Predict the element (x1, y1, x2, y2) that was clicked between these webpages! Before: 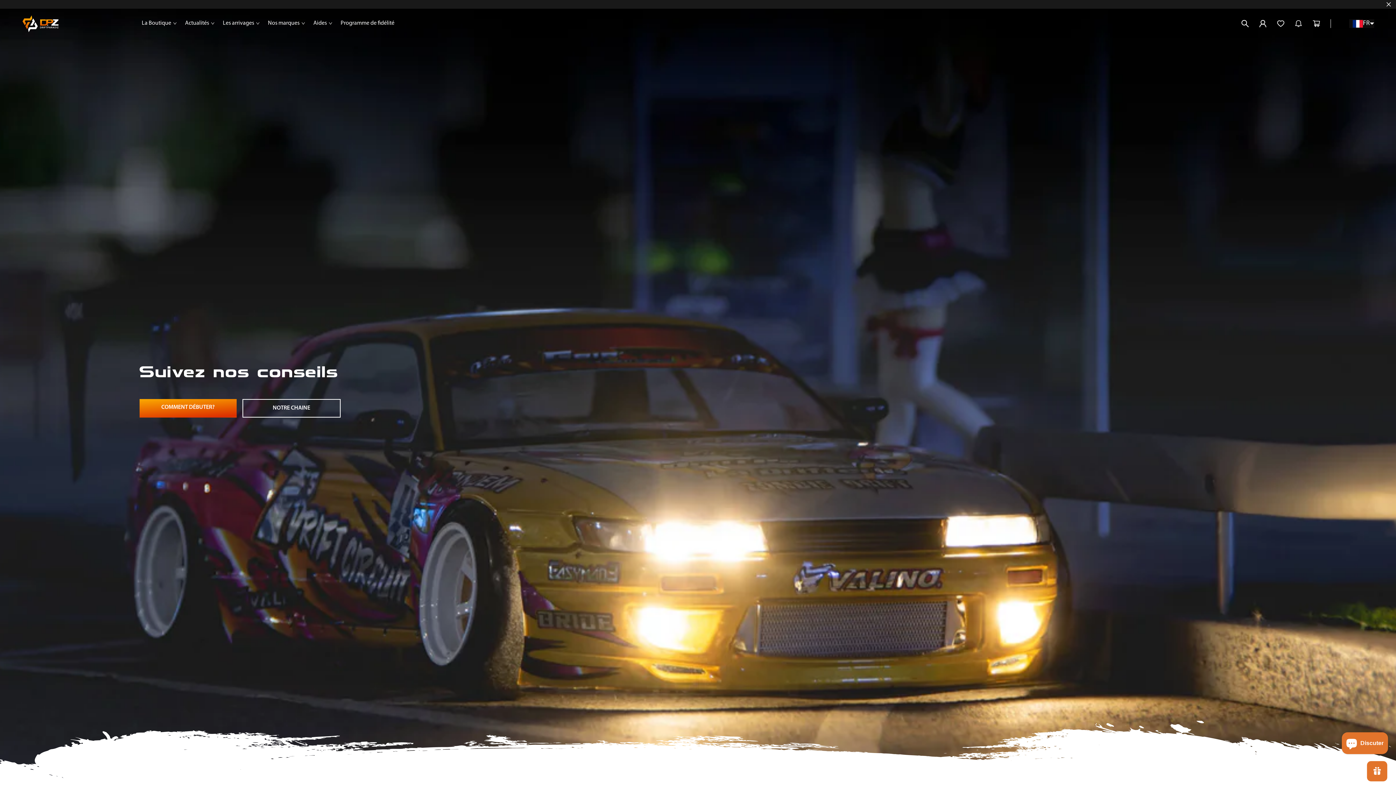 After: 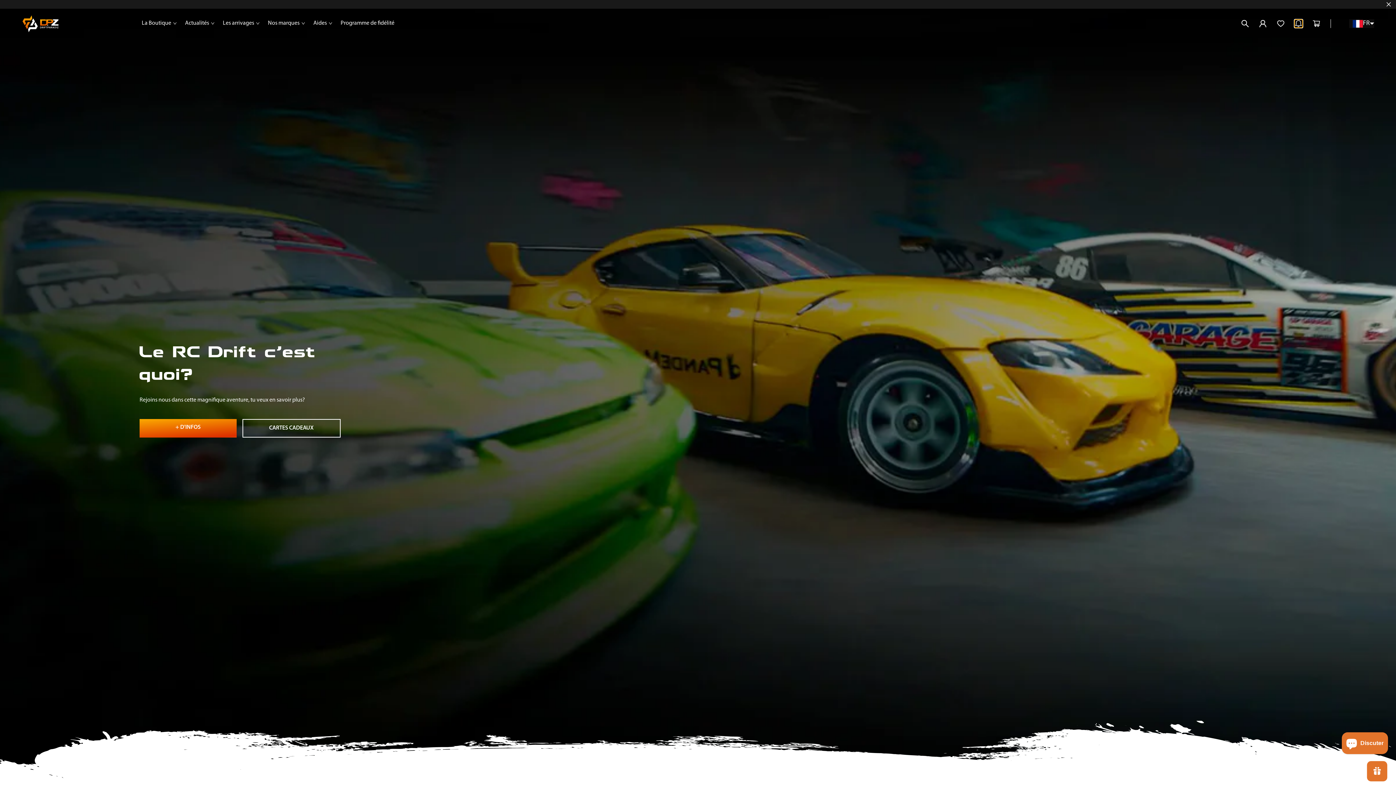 Action: label: Notifications bbox: (1295, 20, 1302, 27)